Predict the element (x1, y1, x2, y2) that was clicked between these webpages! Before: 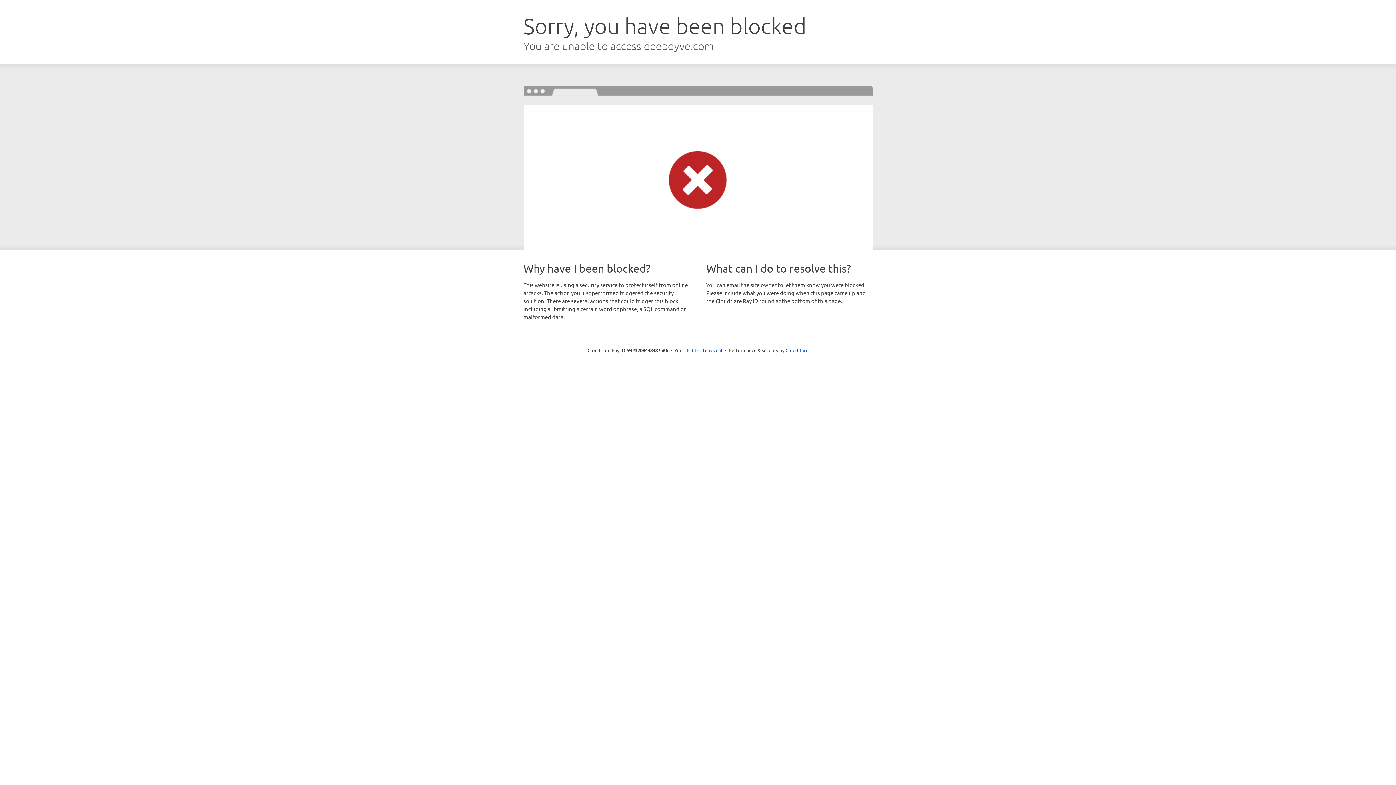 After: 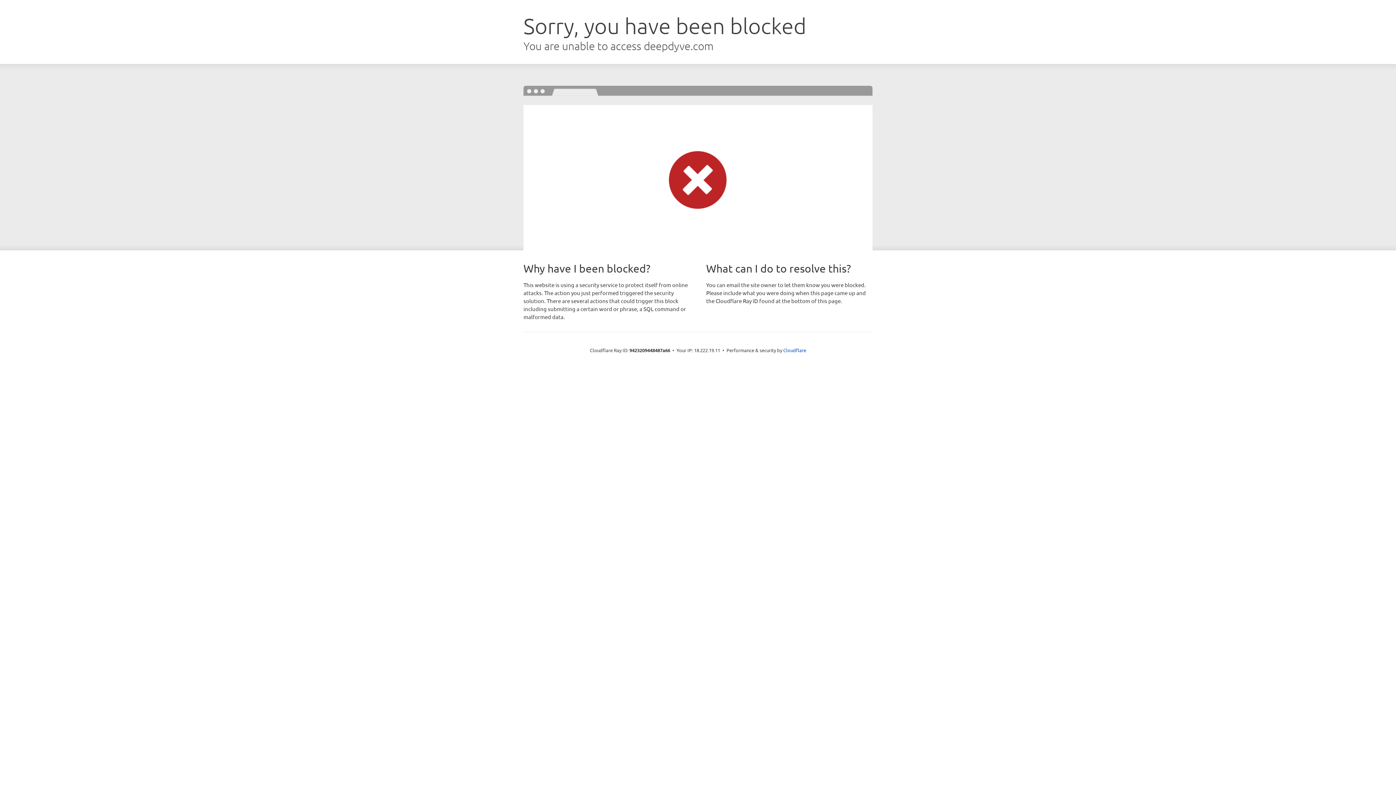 Action: label: Click to reveal bbox: (692, 346, 722, 353)